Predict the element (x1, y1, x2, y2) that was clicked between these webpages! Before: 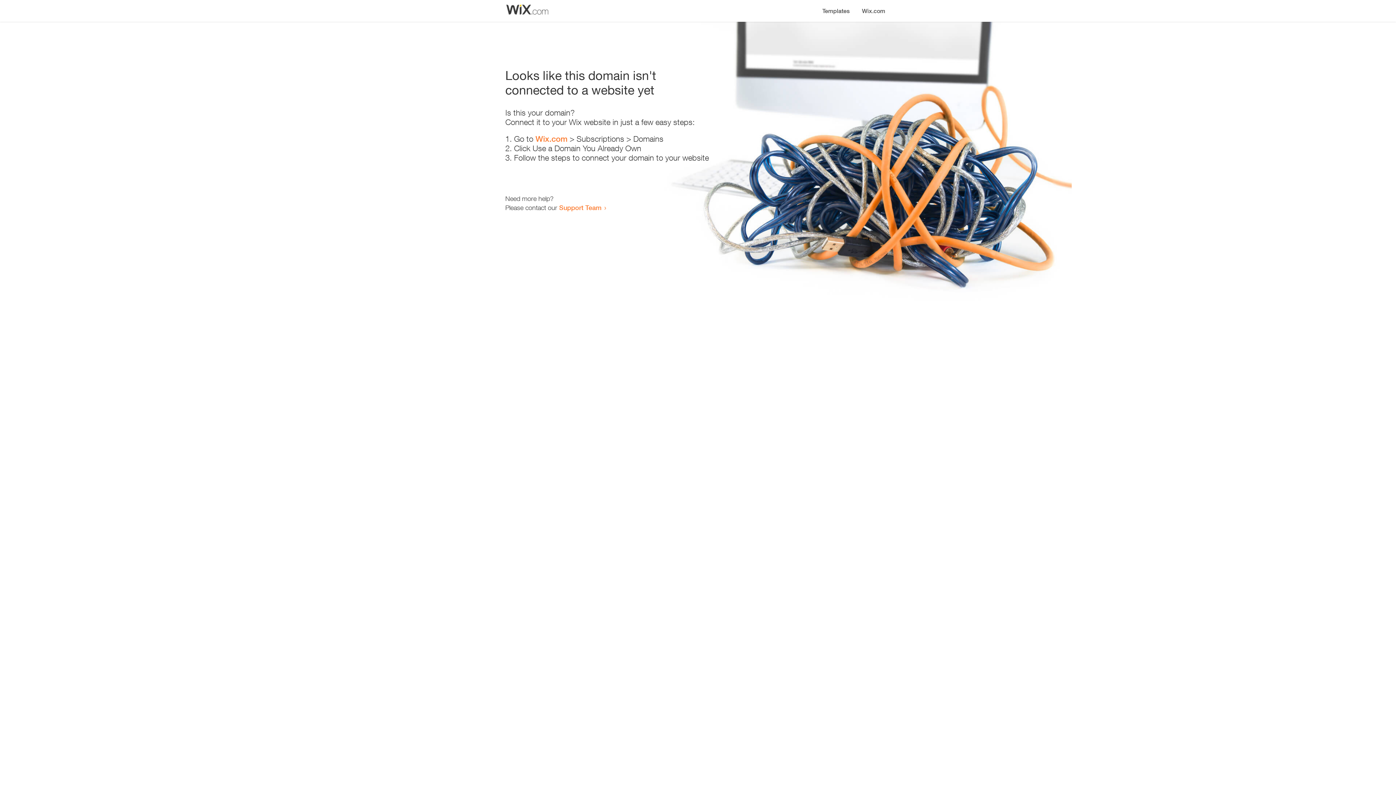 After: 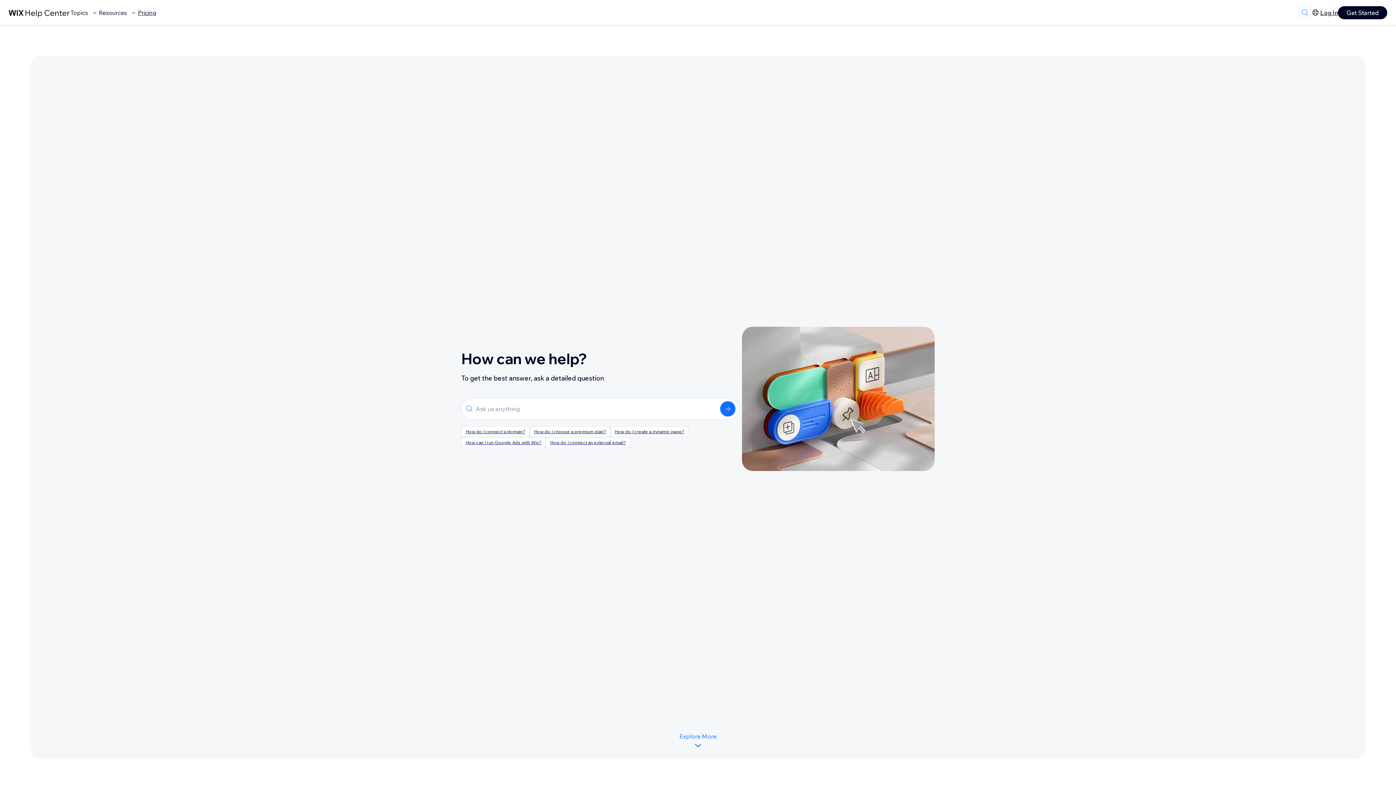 Action: label: Support Team bbox: (559, 203, 601, 211)